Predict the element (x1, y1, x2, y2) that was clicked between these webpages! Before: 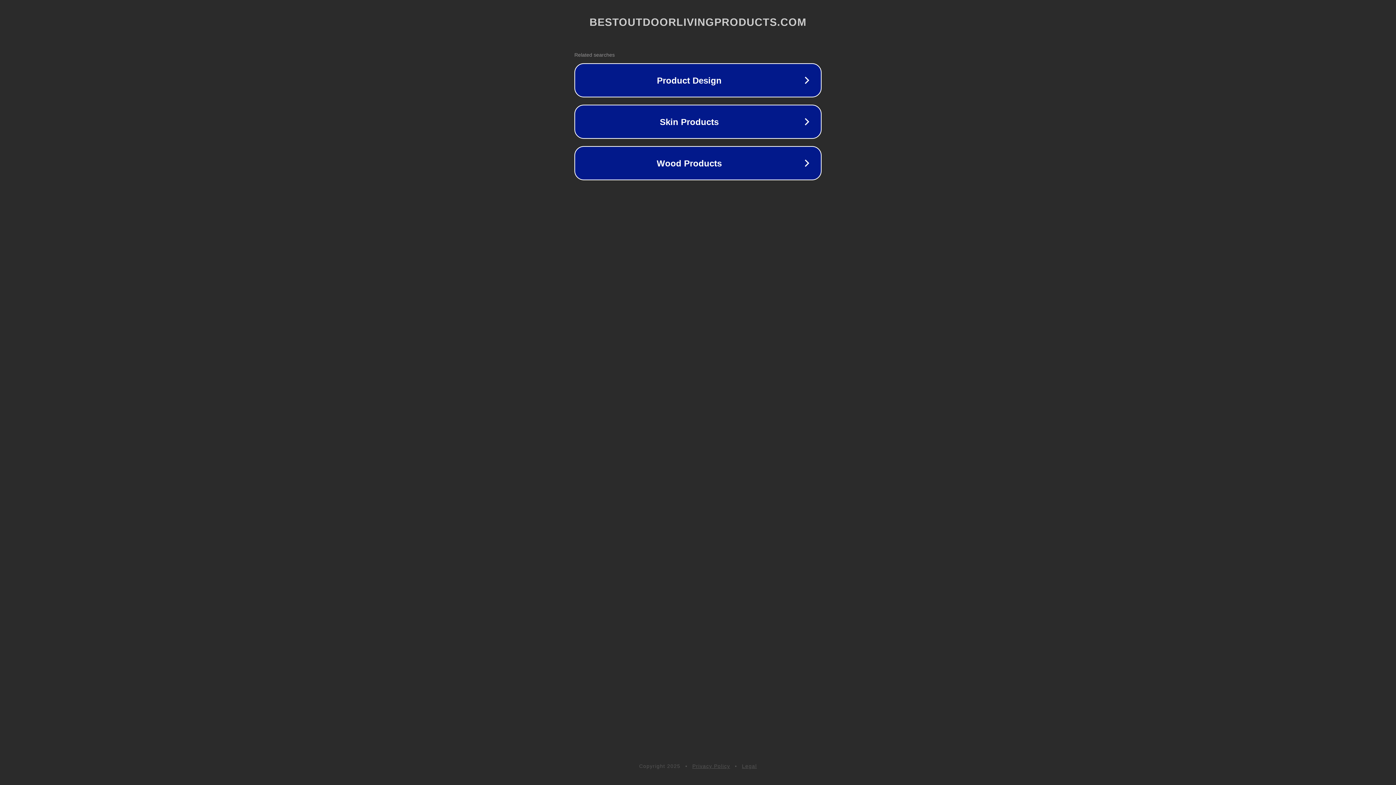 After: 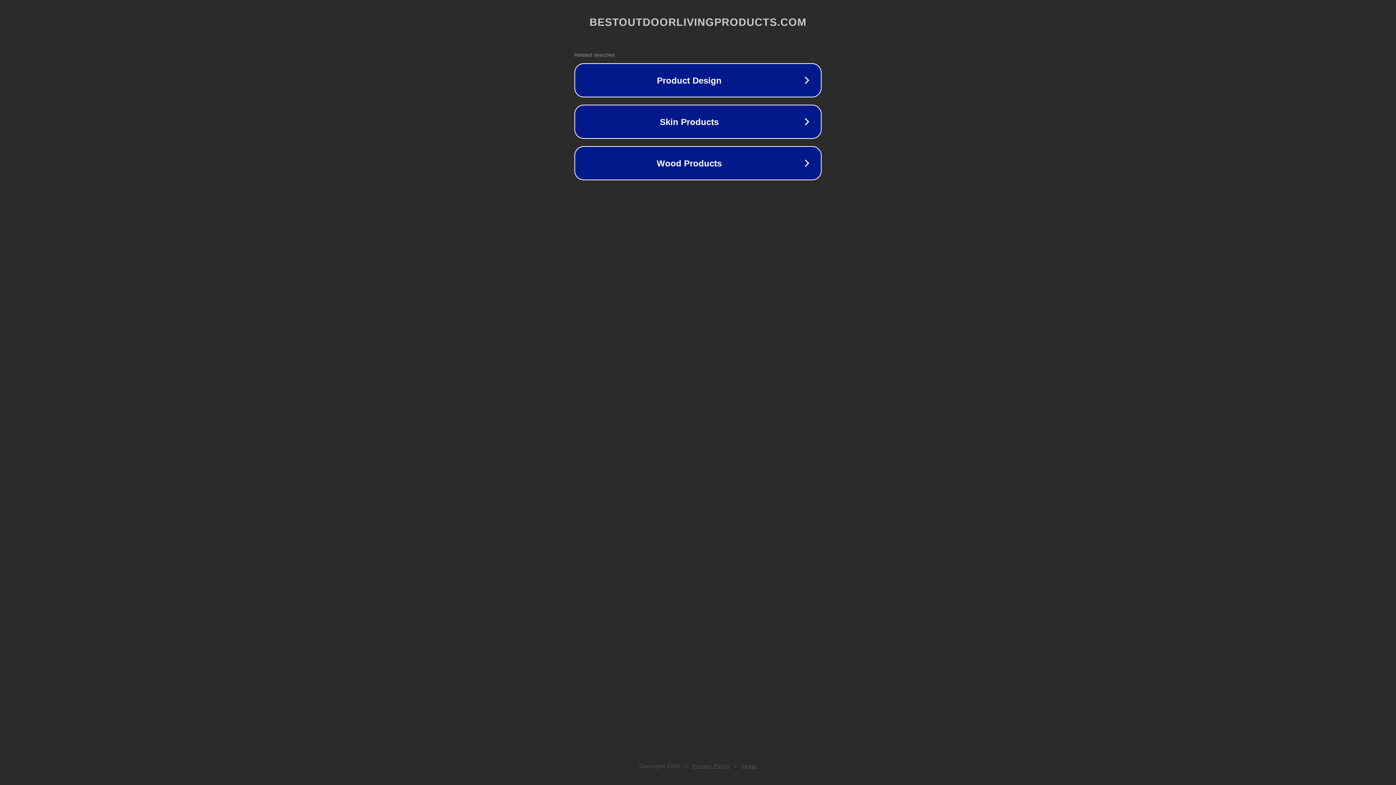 Action: label: Legal bbox: (742, 763, 757, 769)